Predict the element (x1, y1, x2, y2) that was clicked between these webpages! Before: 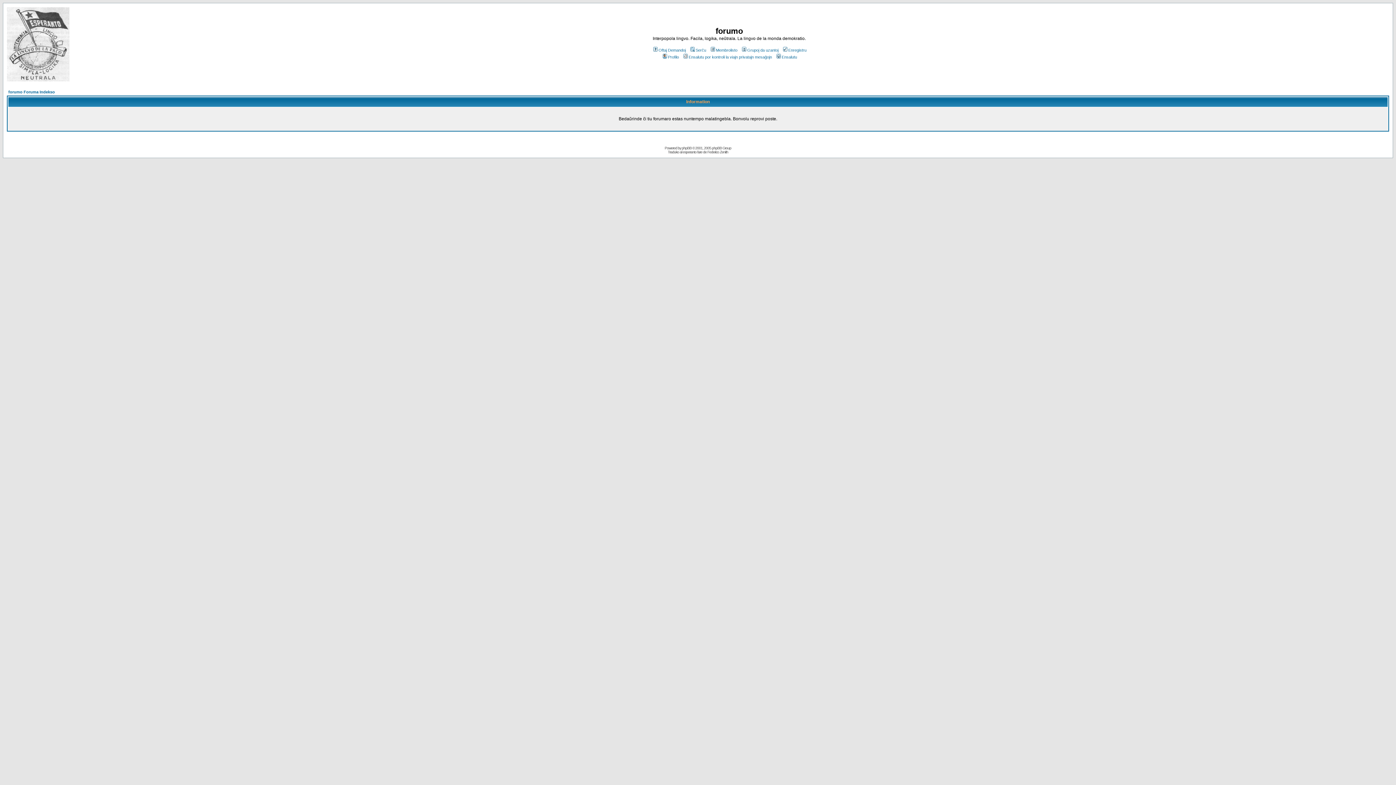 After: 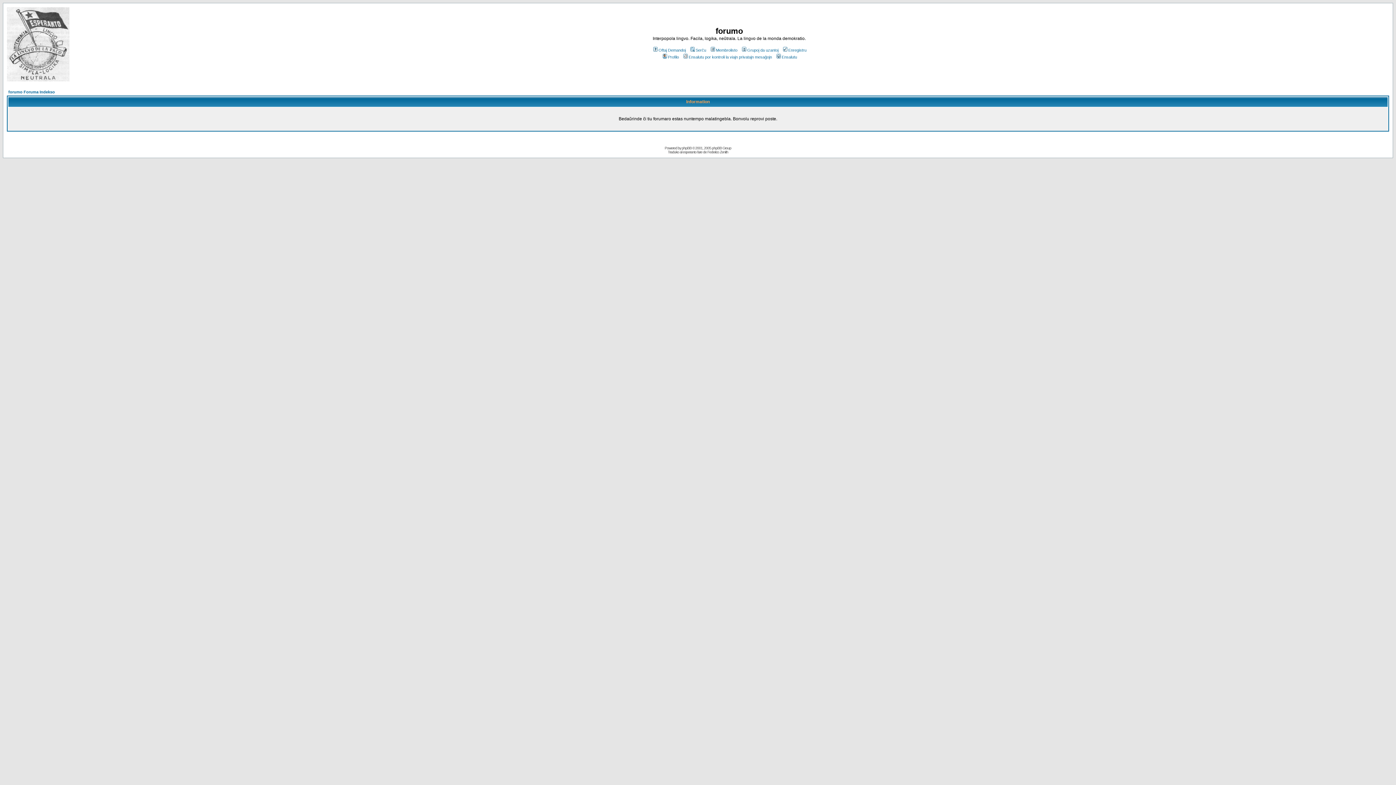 Action: bbox: (709, 48, 737, 52) label: Membrolisto